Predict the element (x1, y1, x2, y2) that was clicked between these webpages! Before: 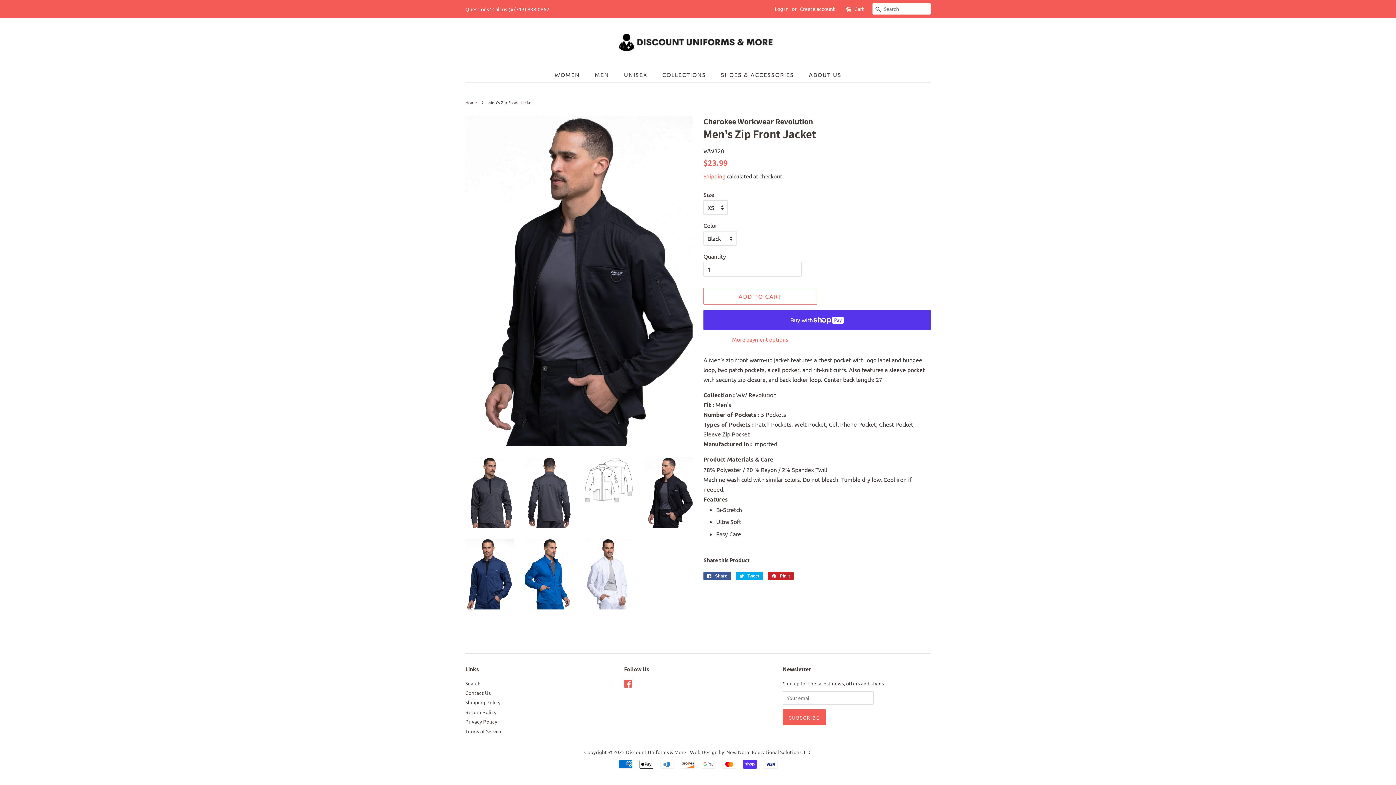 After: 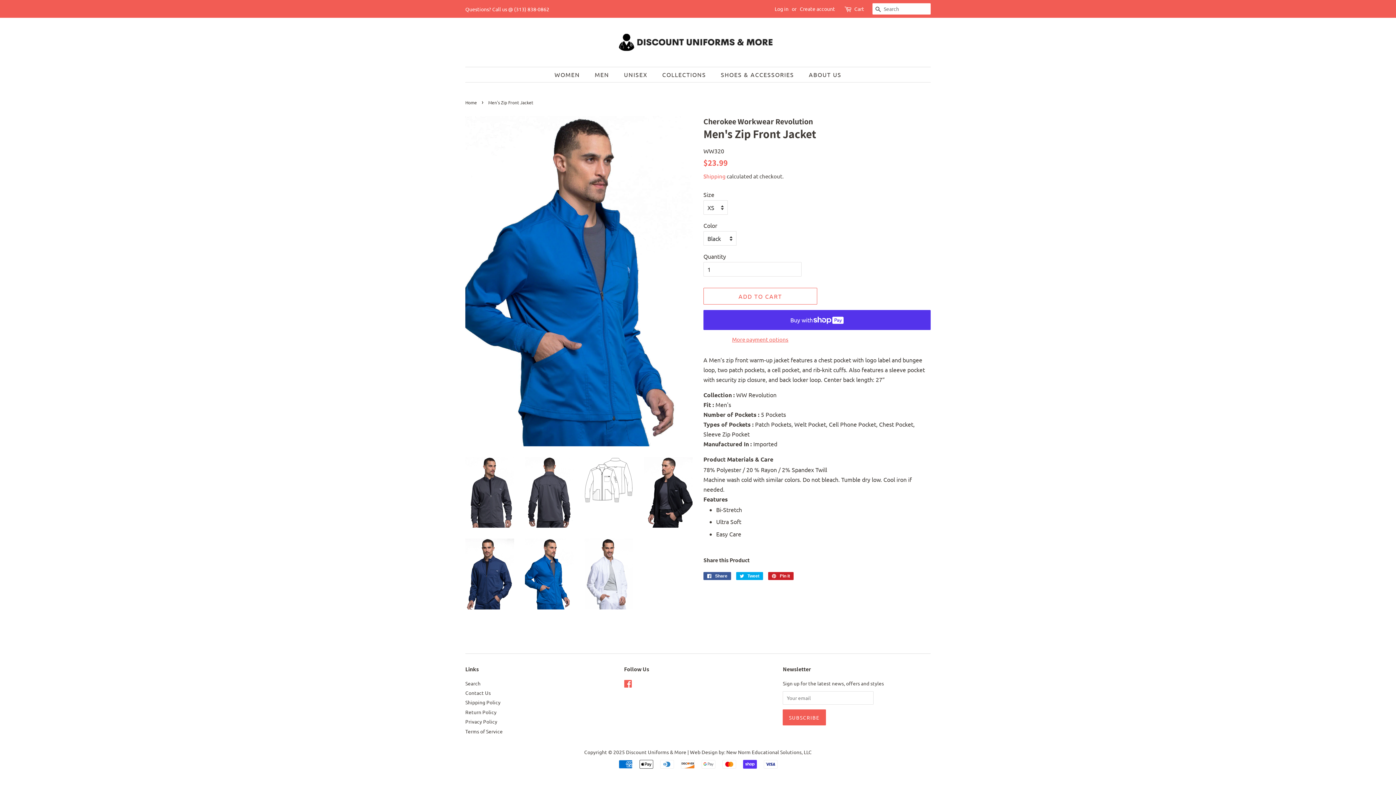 Action: bbox: (525, 539, 573, 609)